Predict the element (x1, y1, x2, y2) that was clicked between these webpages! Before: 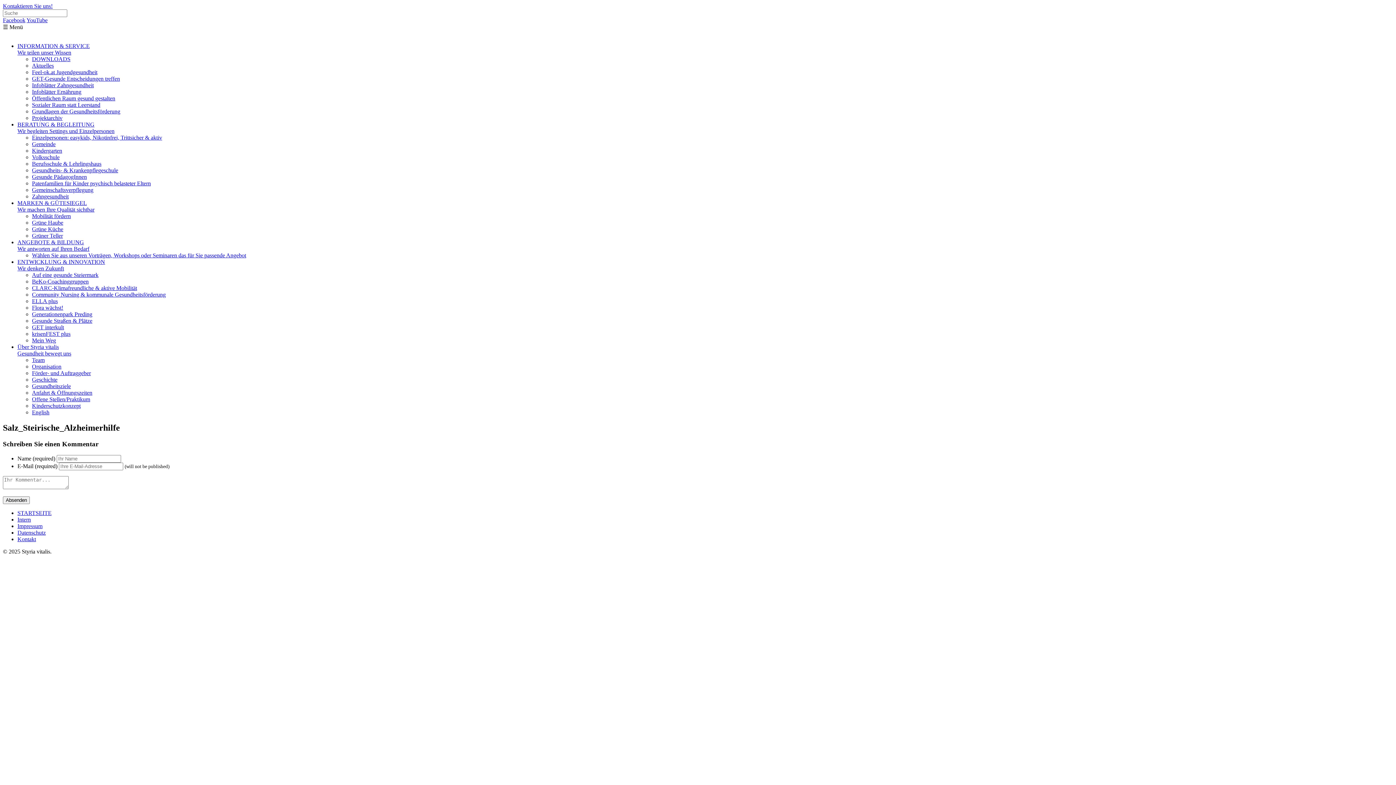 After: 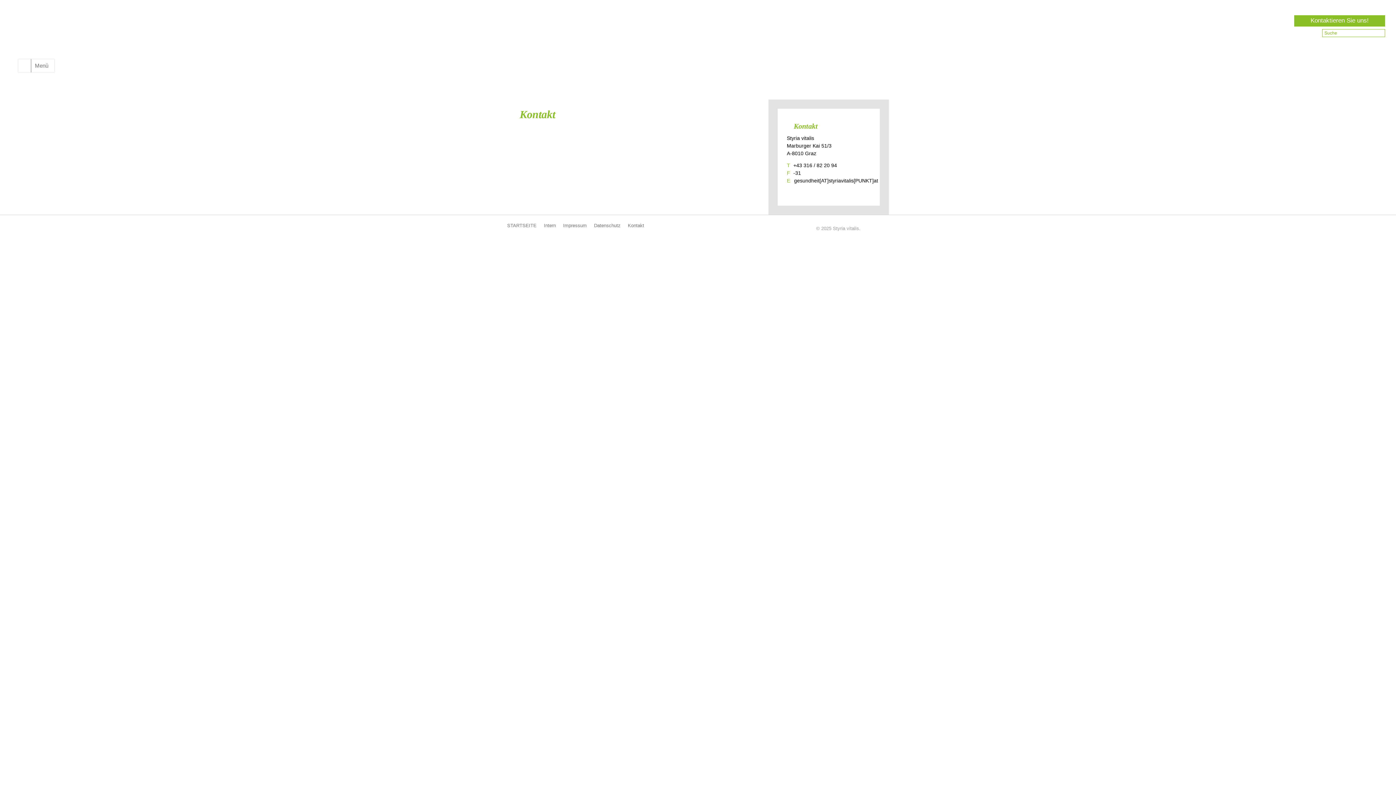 Action: label: Kontaktieren Sie uns! bbox: (2, 2, 52, 9)